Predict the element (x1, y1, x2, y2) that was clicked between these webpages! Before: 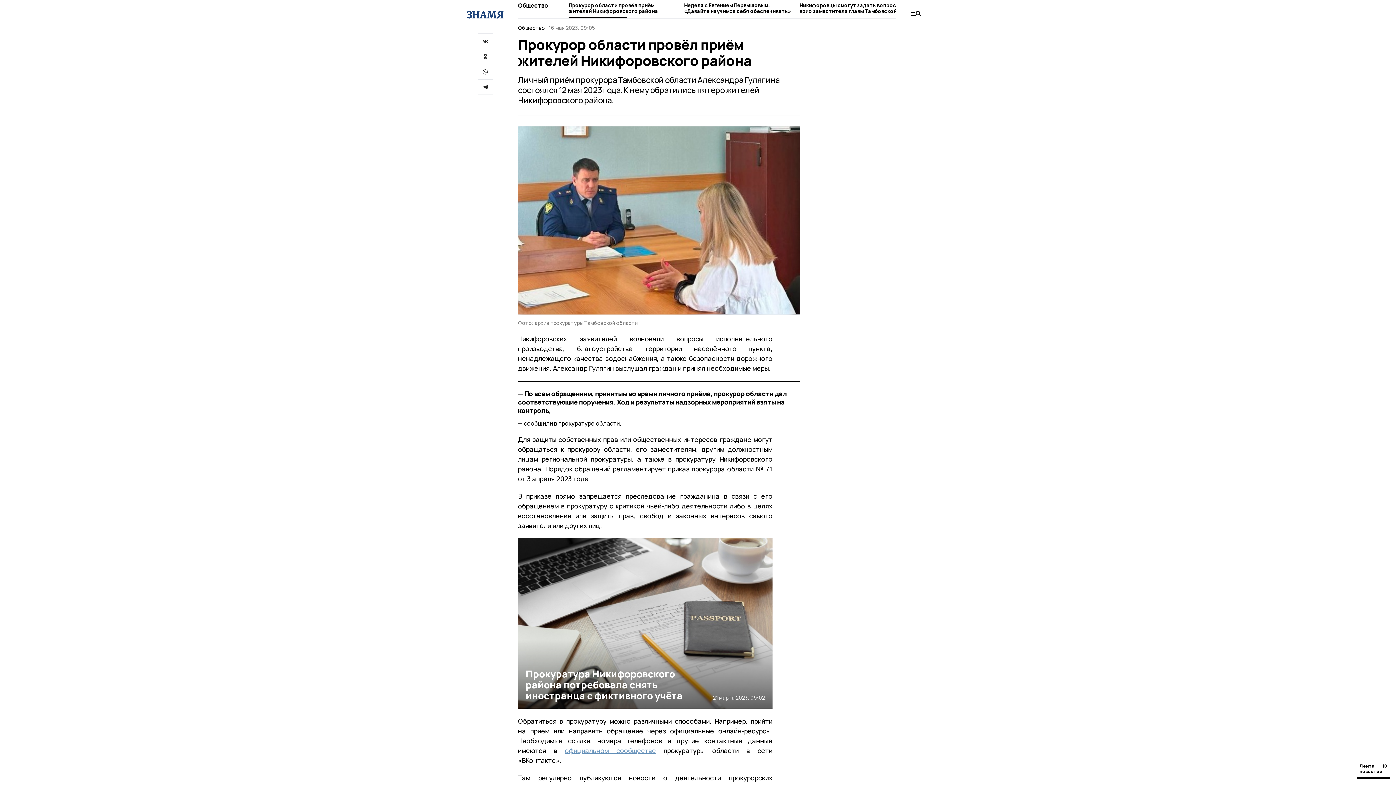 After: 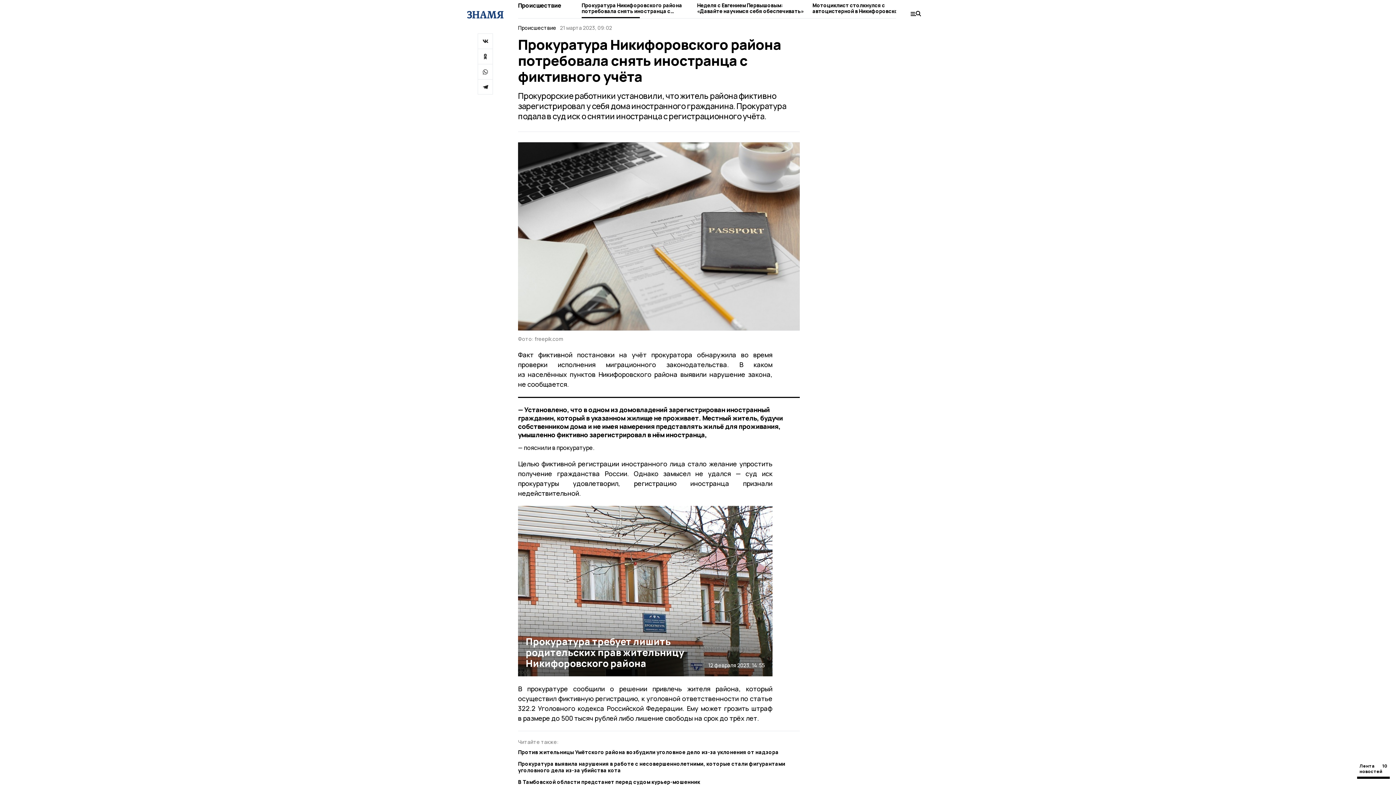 Action: label: Прокуратура Никифоровского района потребовала снять иностранца с фиктивного учёта
21 марта 2023, 09:02 bbox: (518, 538, 772, 709)